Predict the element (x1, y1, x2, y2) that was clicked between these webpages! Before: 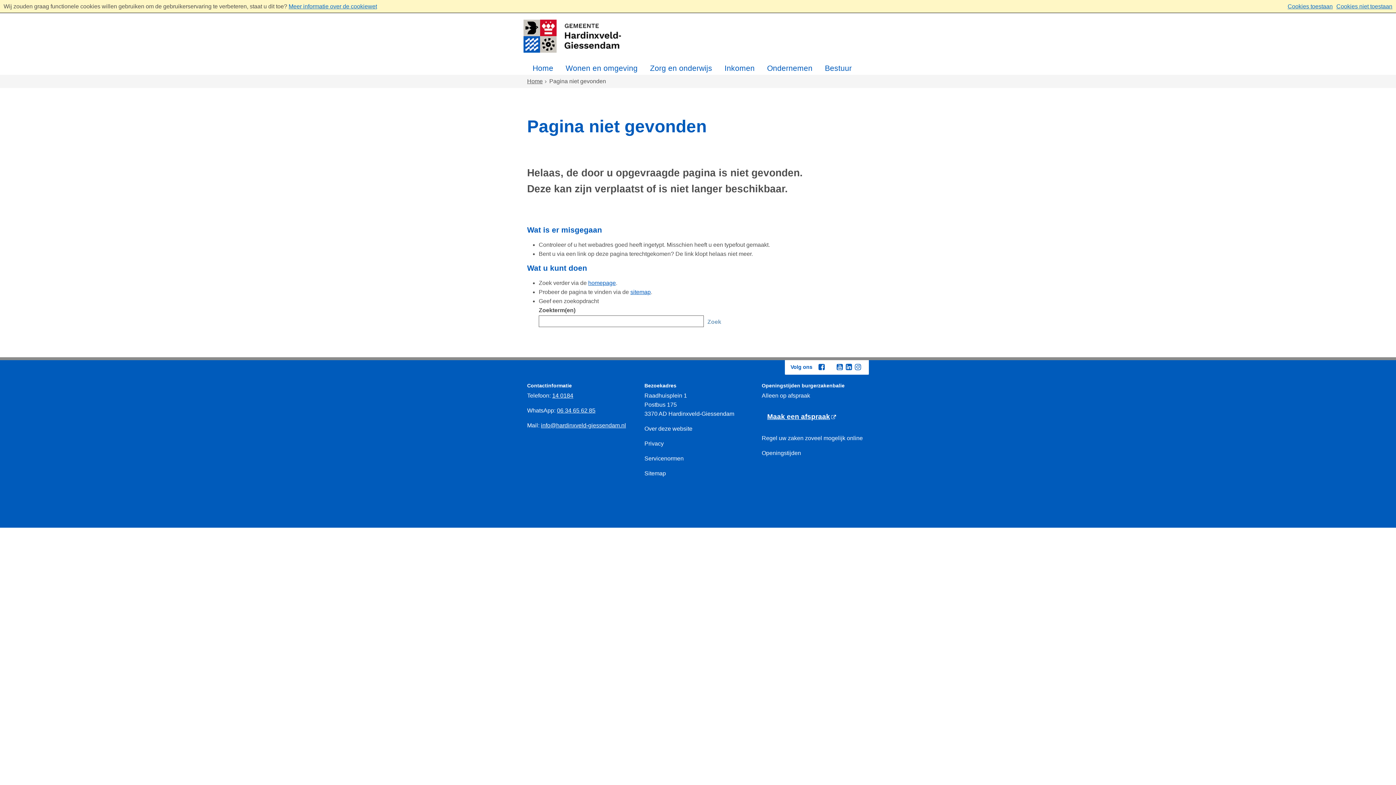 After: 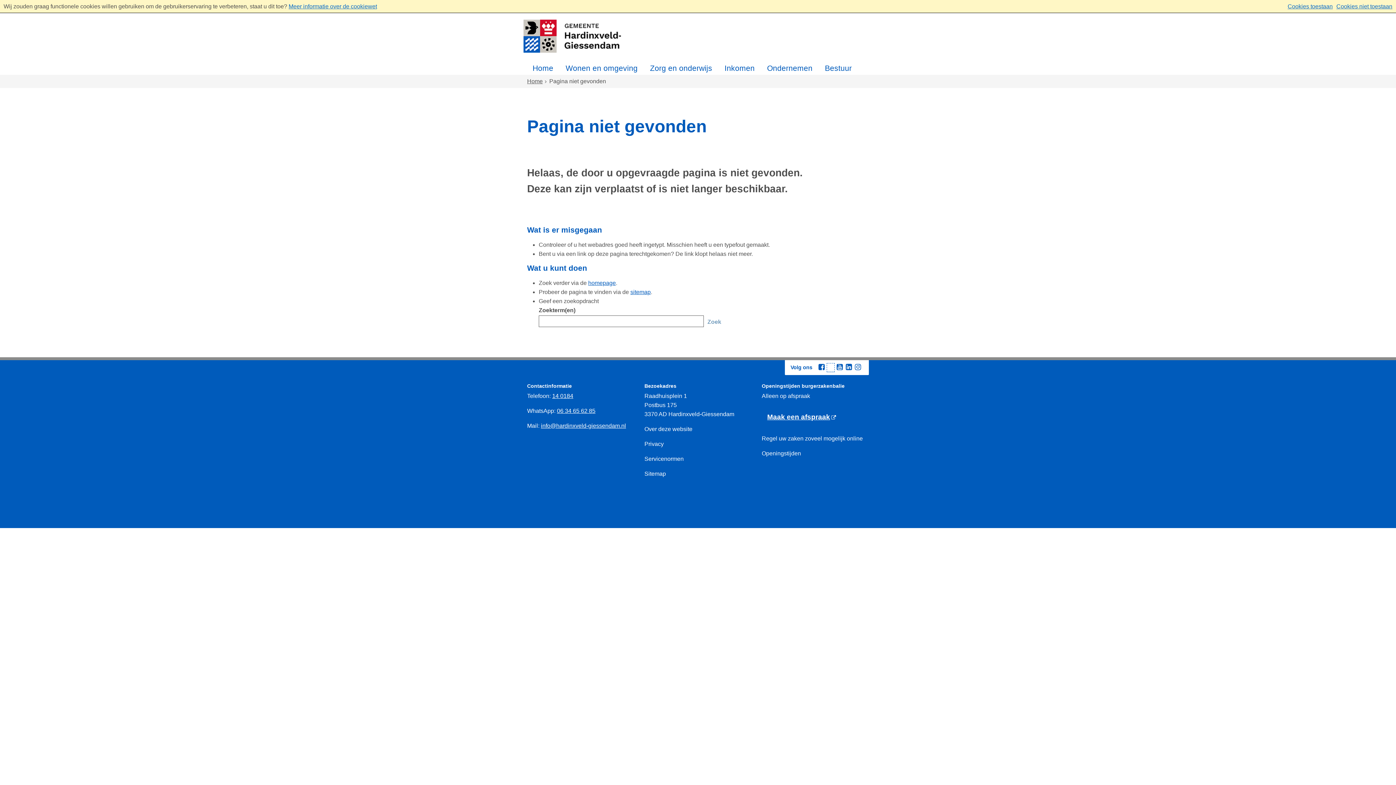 Action: label: Volg Gemeente Hardinxveld-Giessendam op X (Twitter) (opent in een nieuw venster) bbox: (826, 363, 834, 371)